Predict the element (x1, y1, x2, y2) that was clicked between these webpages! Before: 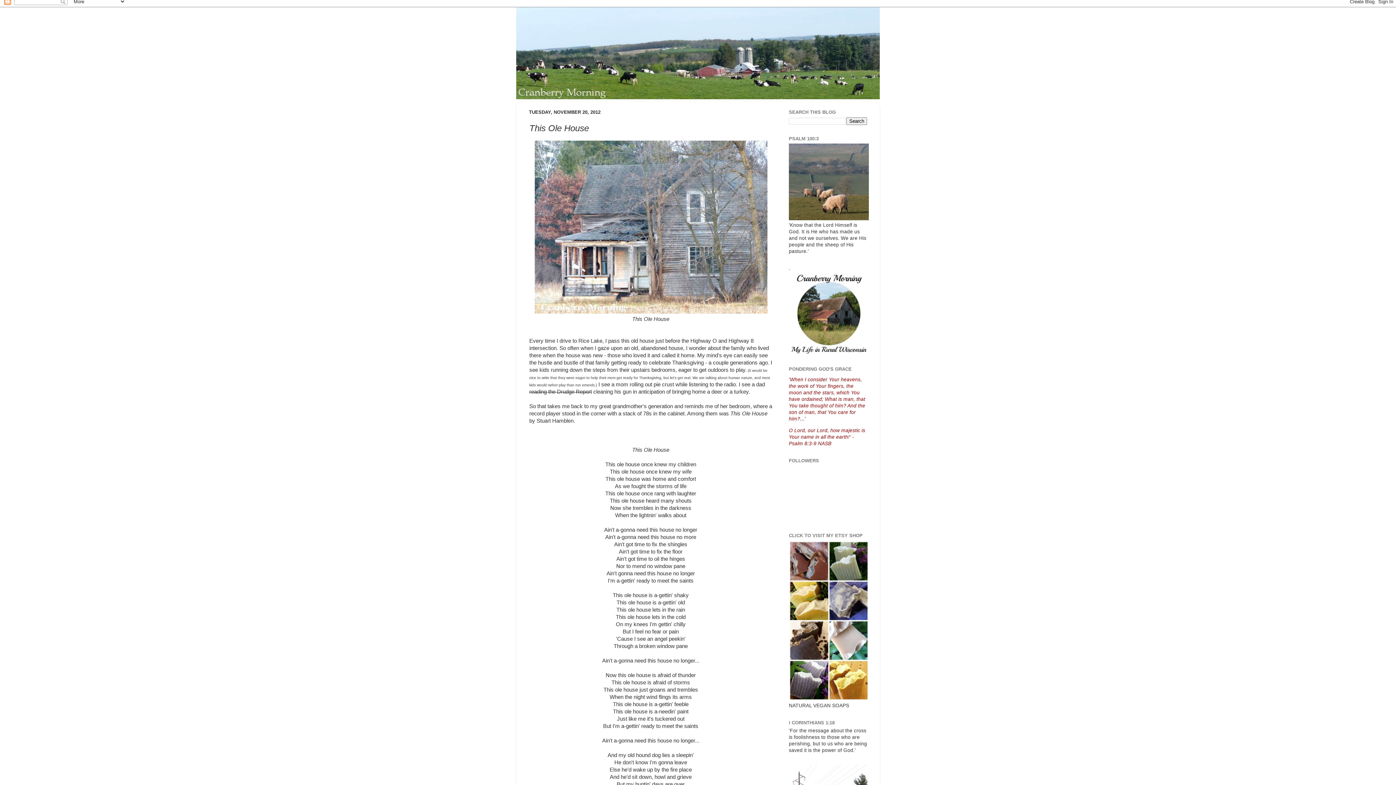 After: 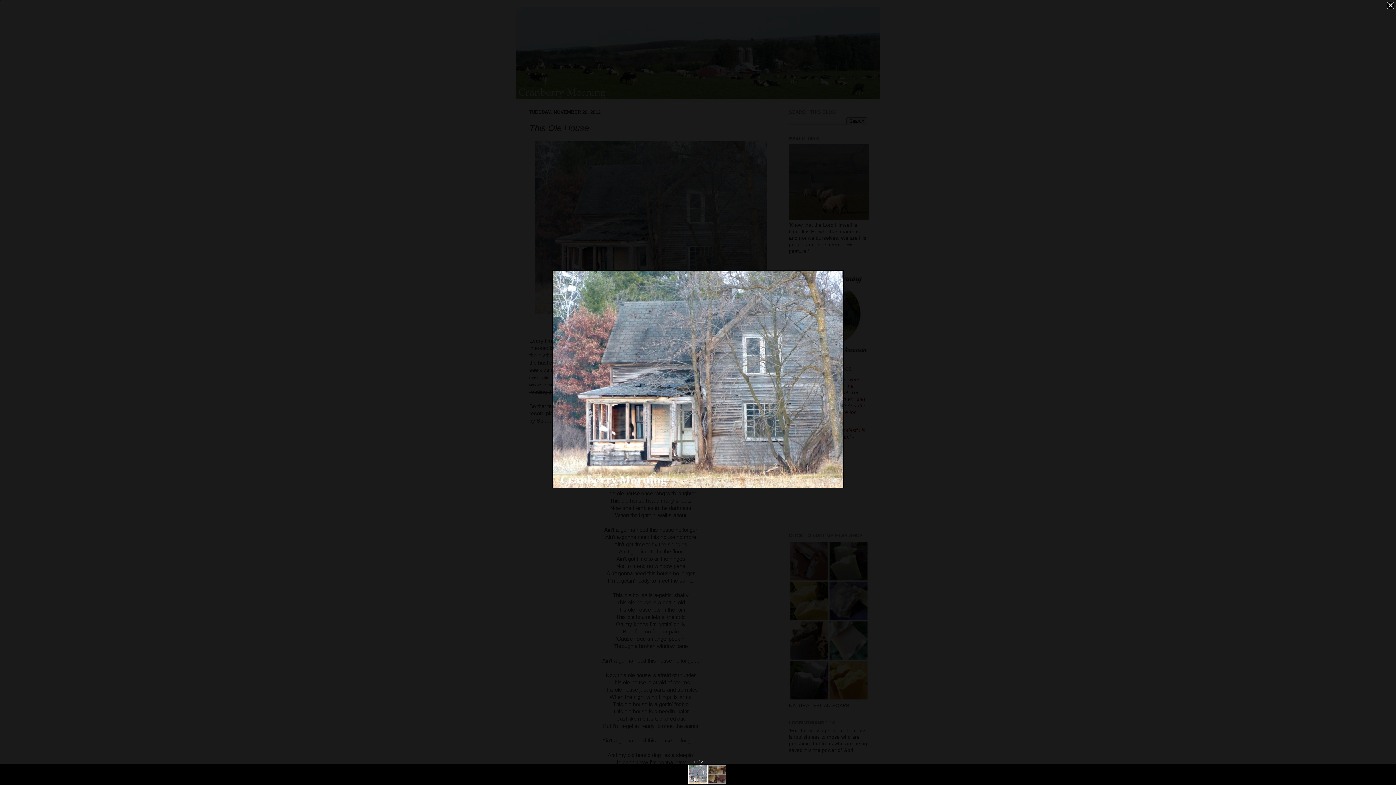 Action: bbox: (534, 309, 767, 314)